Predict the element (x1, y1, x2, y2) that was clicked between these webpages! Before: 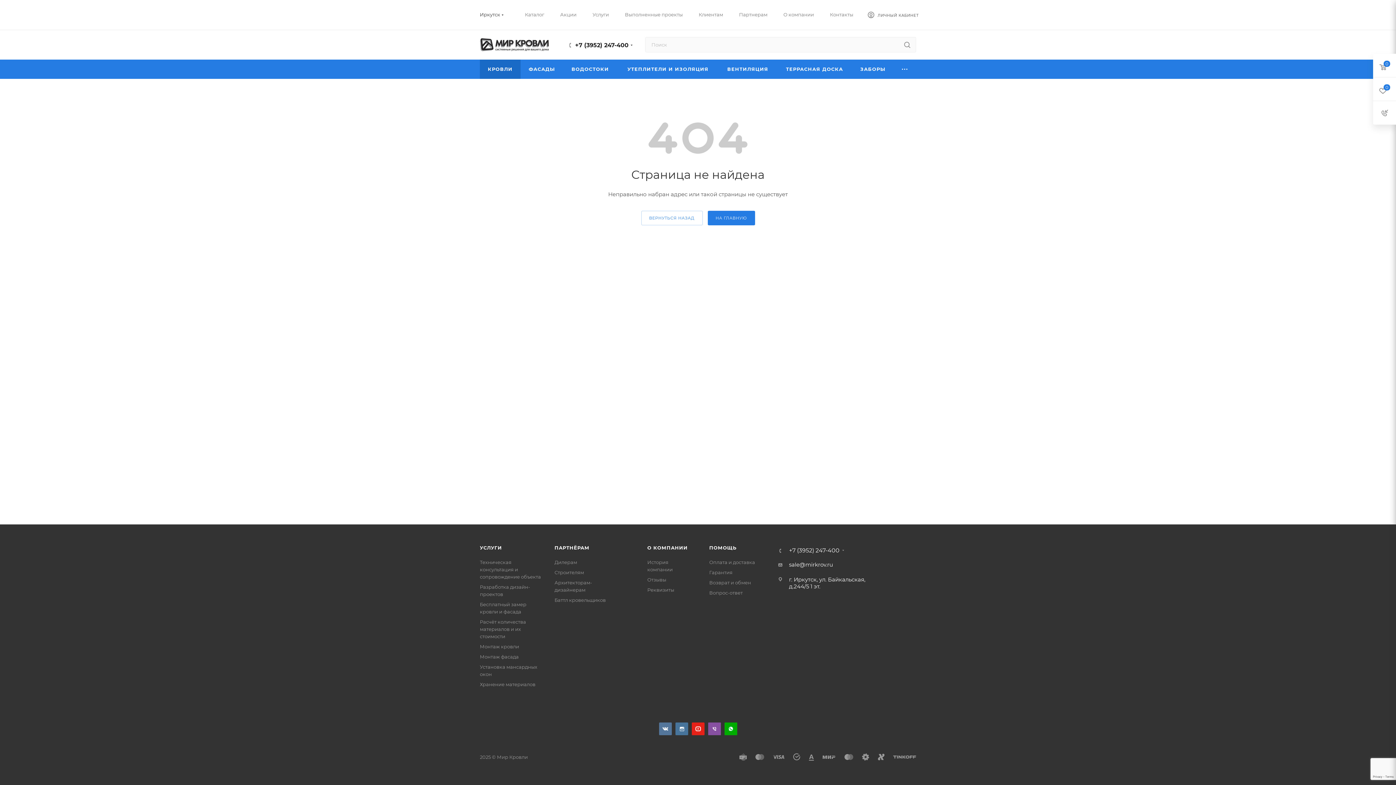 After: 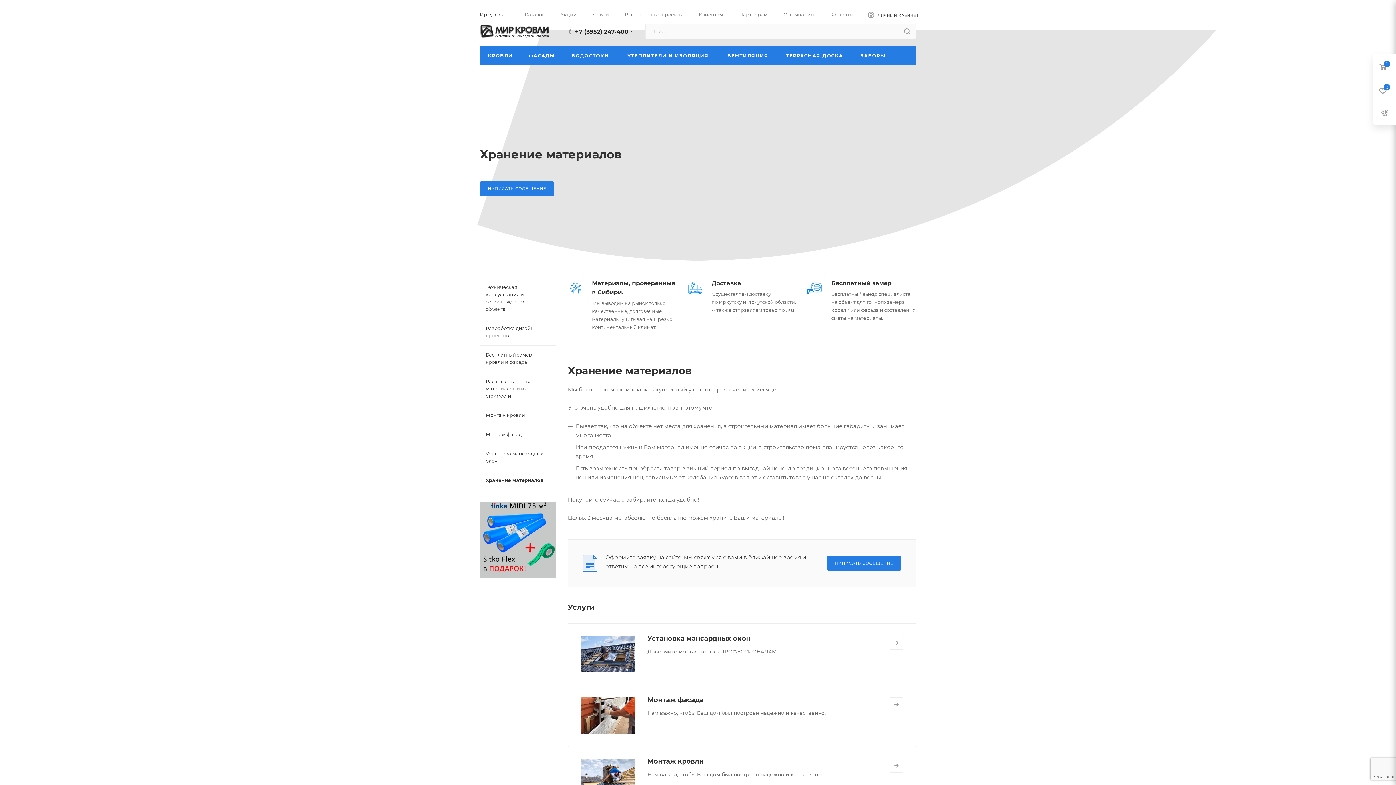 Action: bbox: (480, 681, 535, 687) label: Хранение материалов